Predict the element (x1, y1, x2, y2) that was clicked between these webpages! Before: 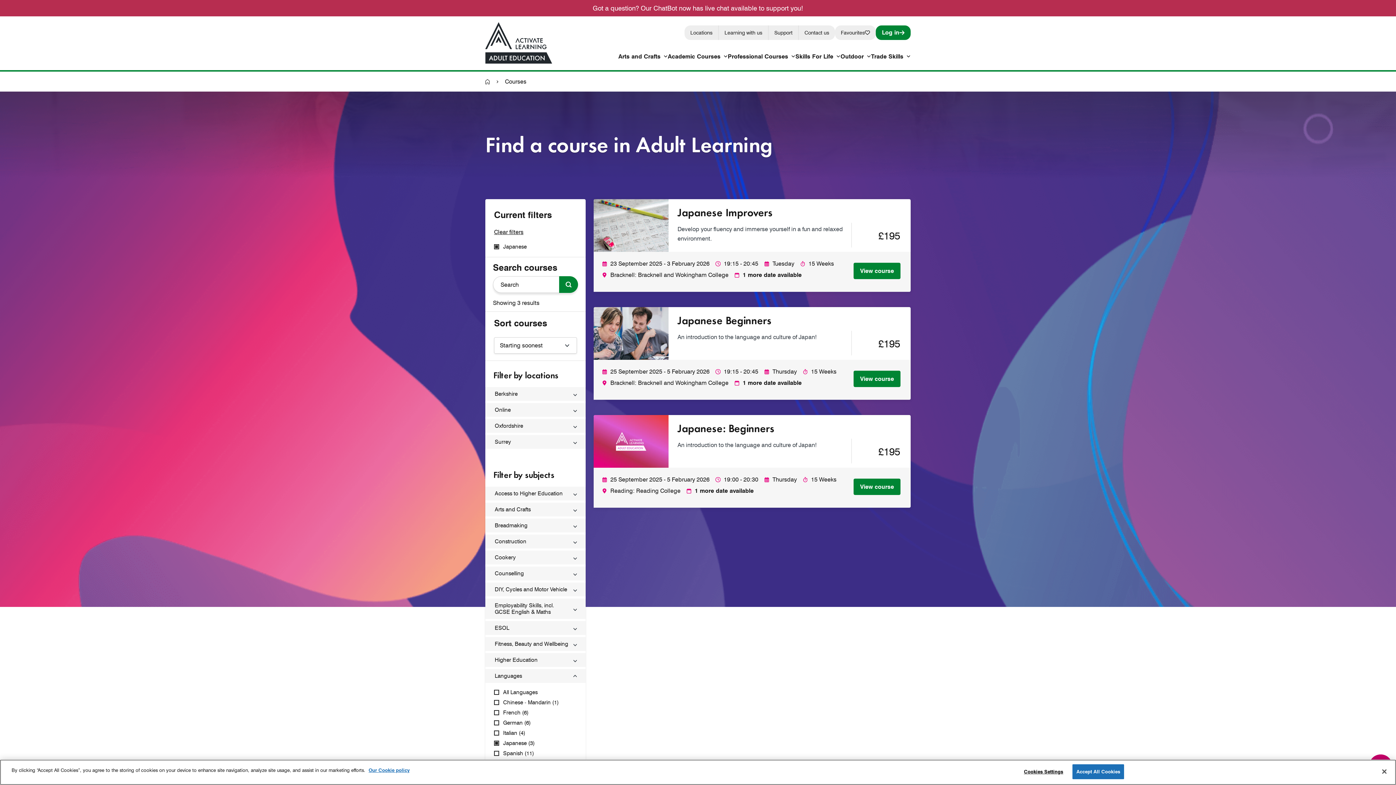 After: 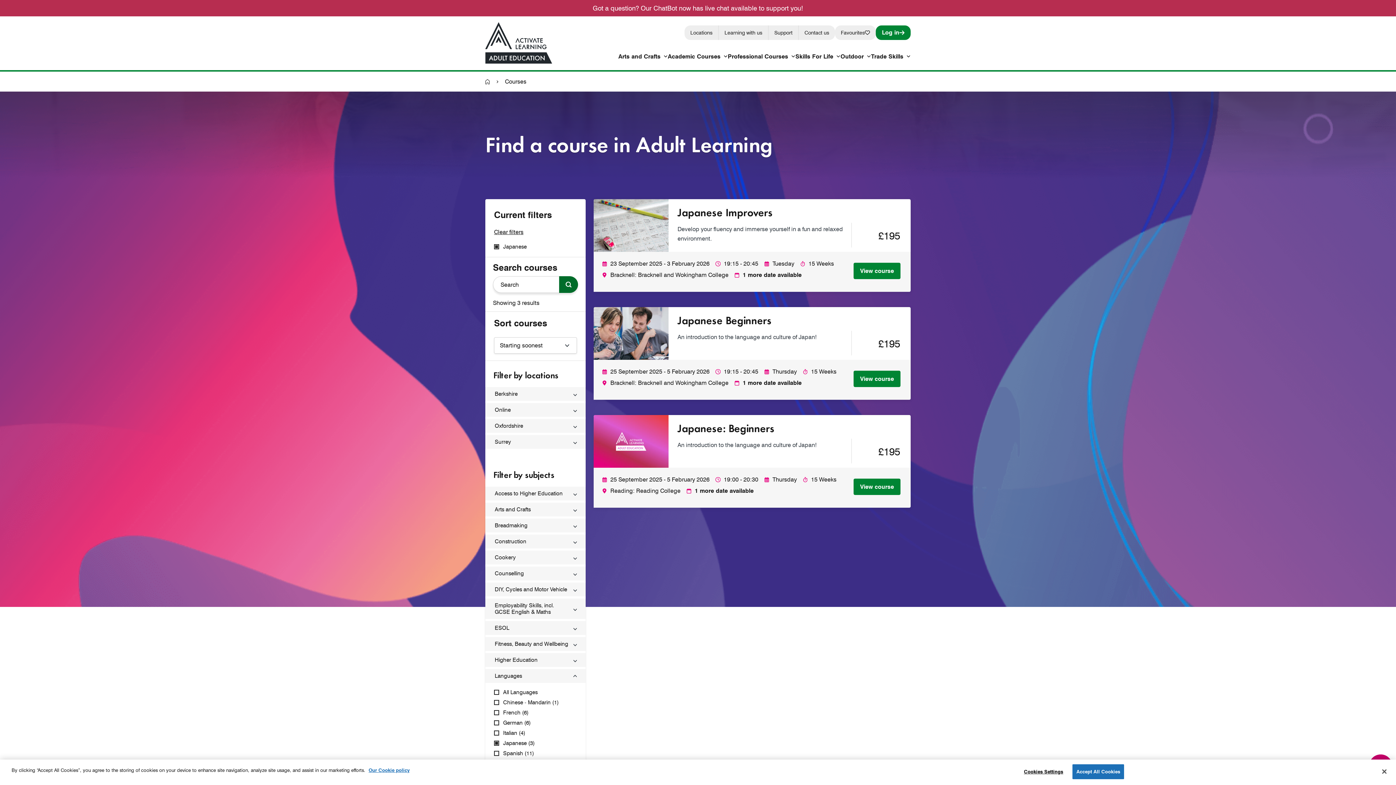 Action: bbox: (559, 276, 578, 293) label: Search